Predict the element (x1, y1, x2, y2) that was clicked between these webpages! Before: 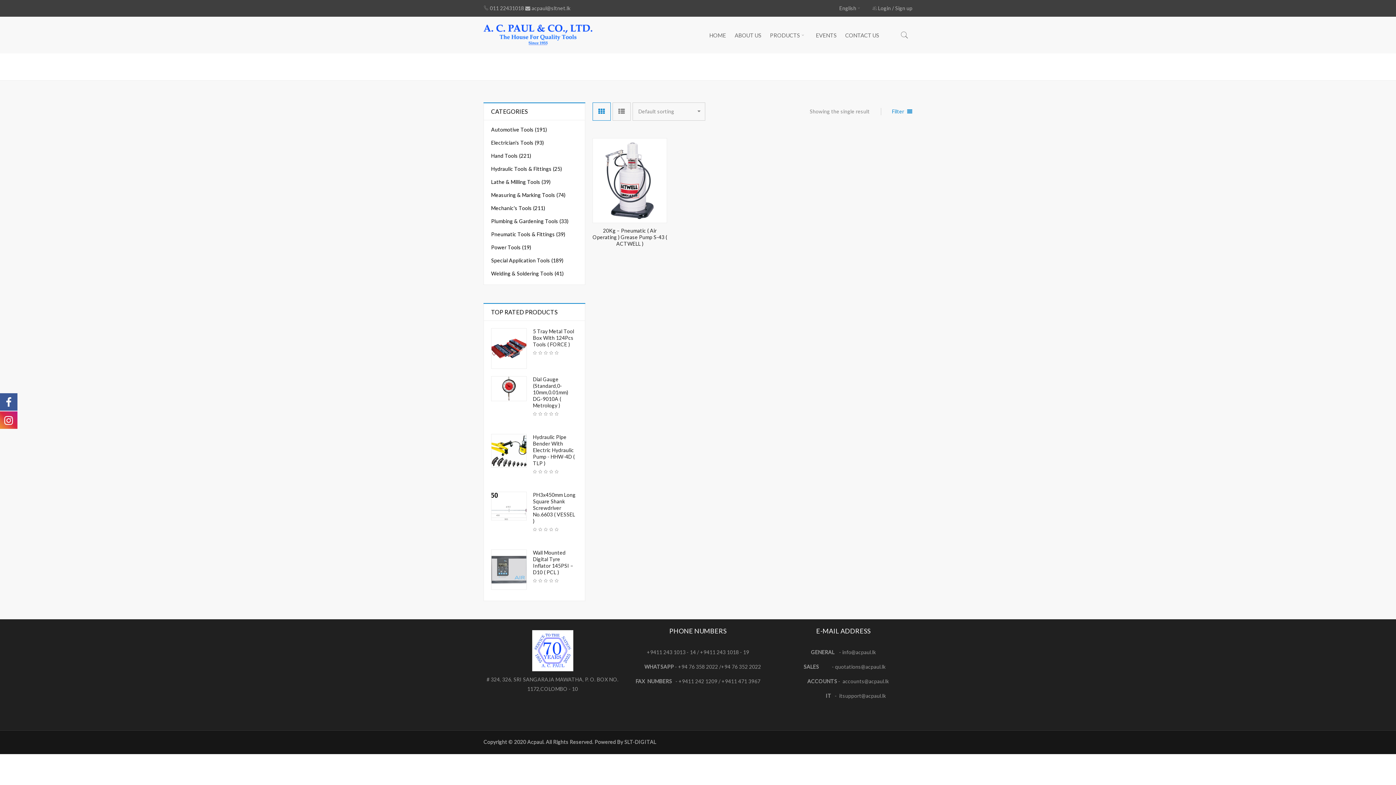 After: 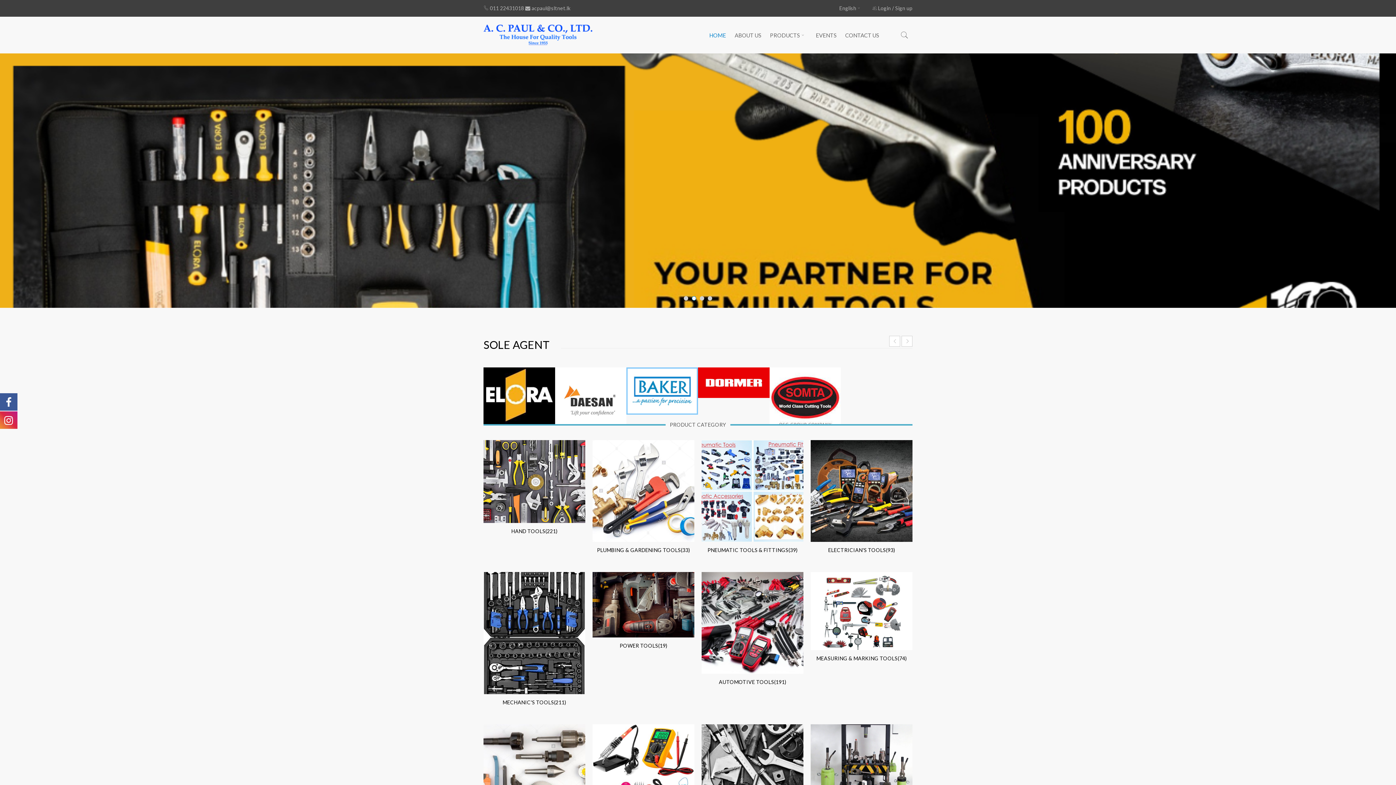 Action: bbox: (483, 17, 592, 53)